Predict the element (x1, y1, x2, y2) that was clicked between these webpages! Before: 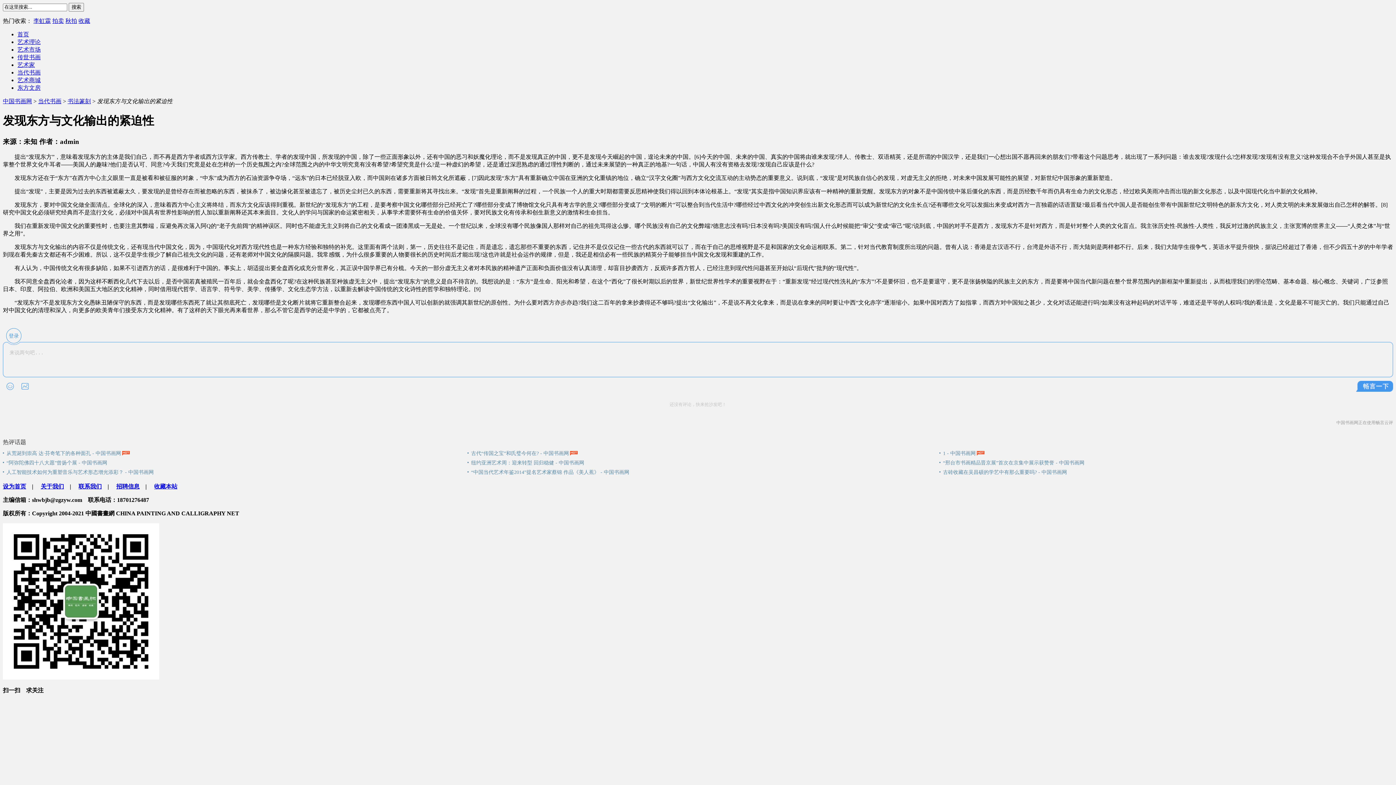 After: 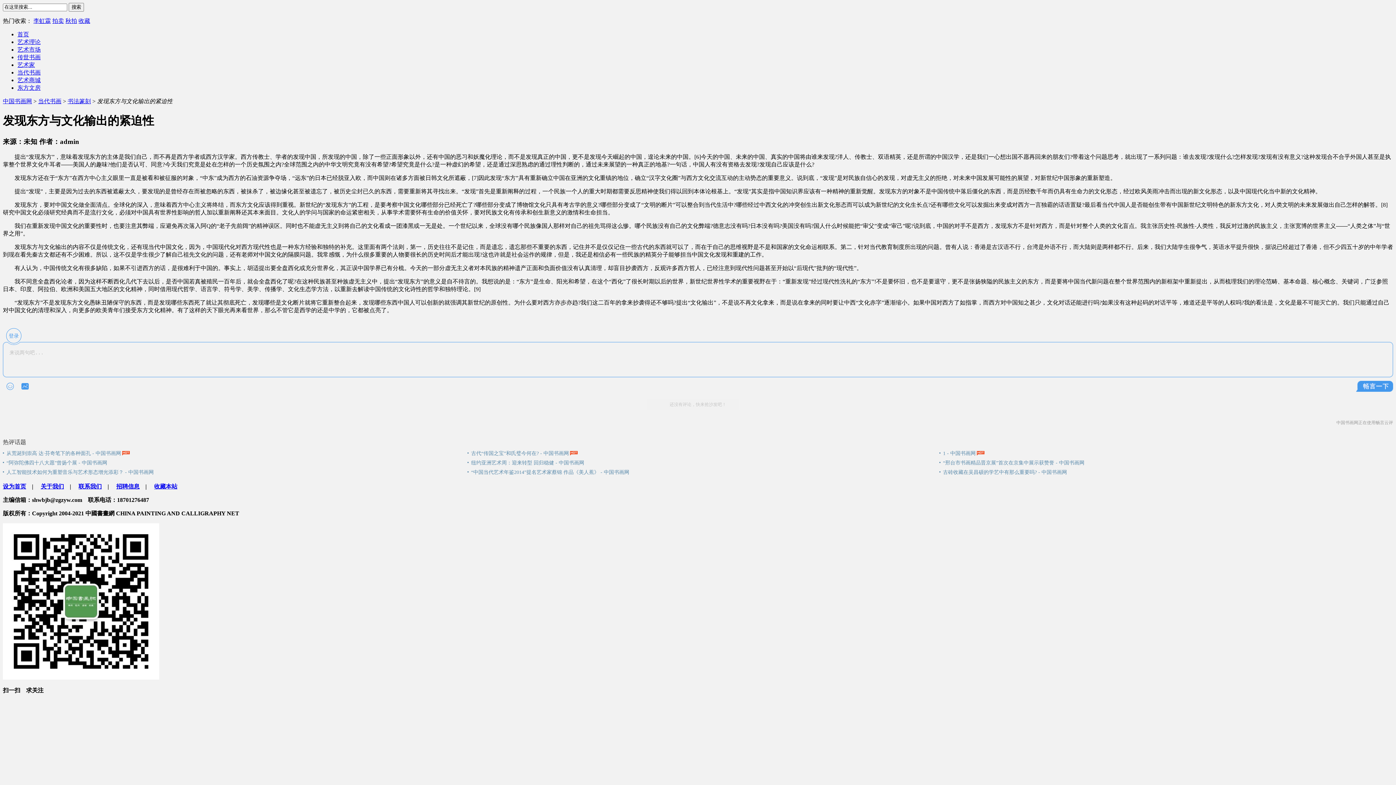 Action: bbox: (21, 382, 28, 390)